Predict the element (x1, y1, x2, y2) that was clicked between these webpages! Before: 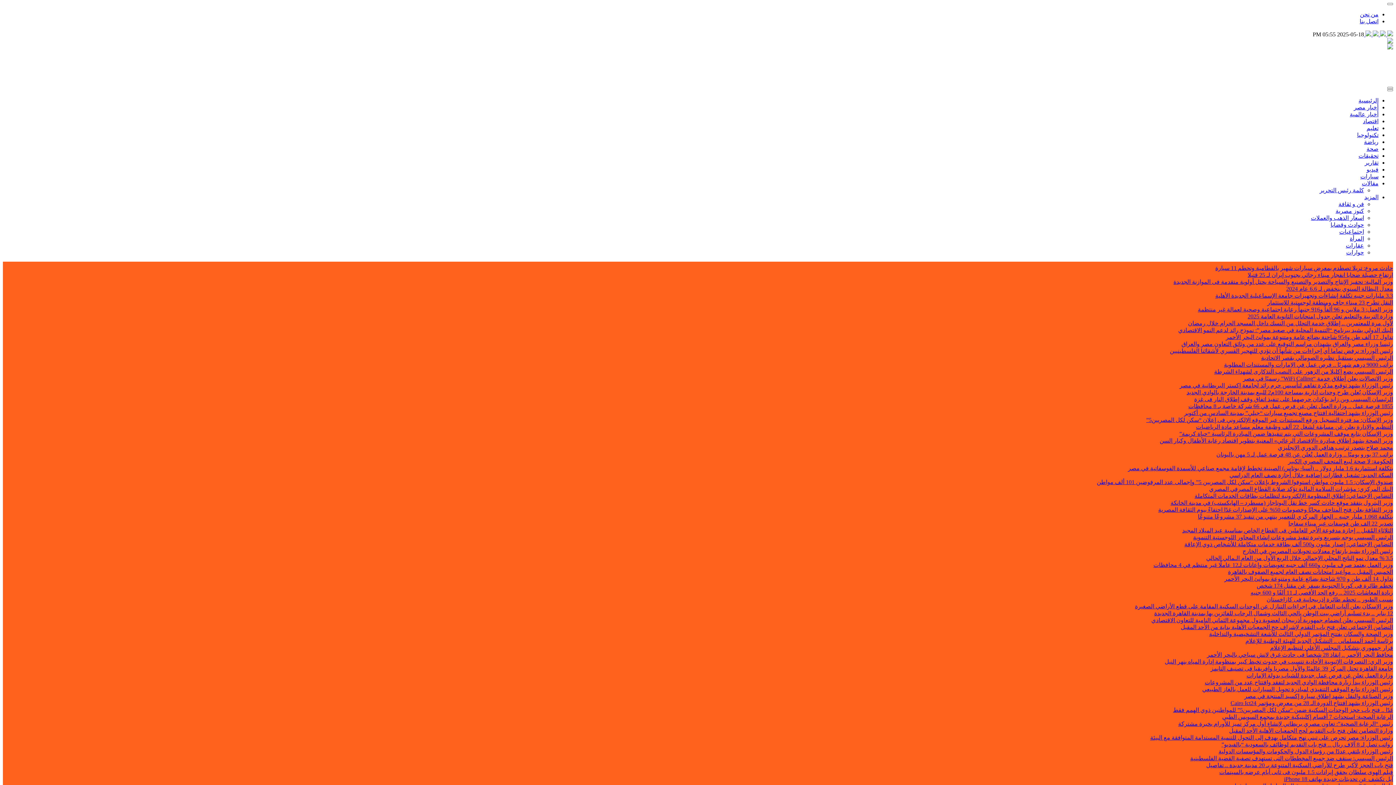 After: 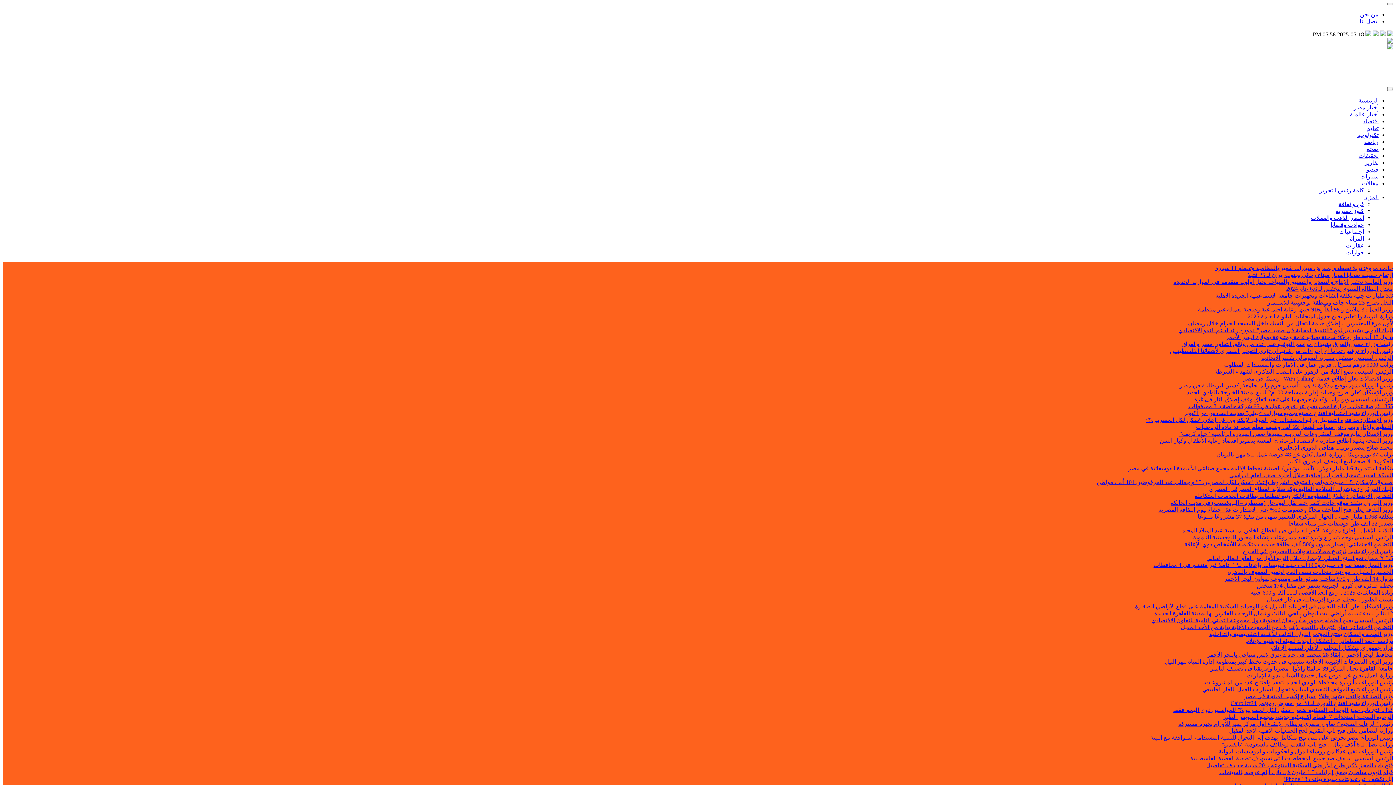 Action: bbox: (1193, 534, 1393, 540) label: الرئيس السيسي يوجه بتسريع وتيرة تنفيذ مشروعات إنشاء المحاور اللوجستية التنموية